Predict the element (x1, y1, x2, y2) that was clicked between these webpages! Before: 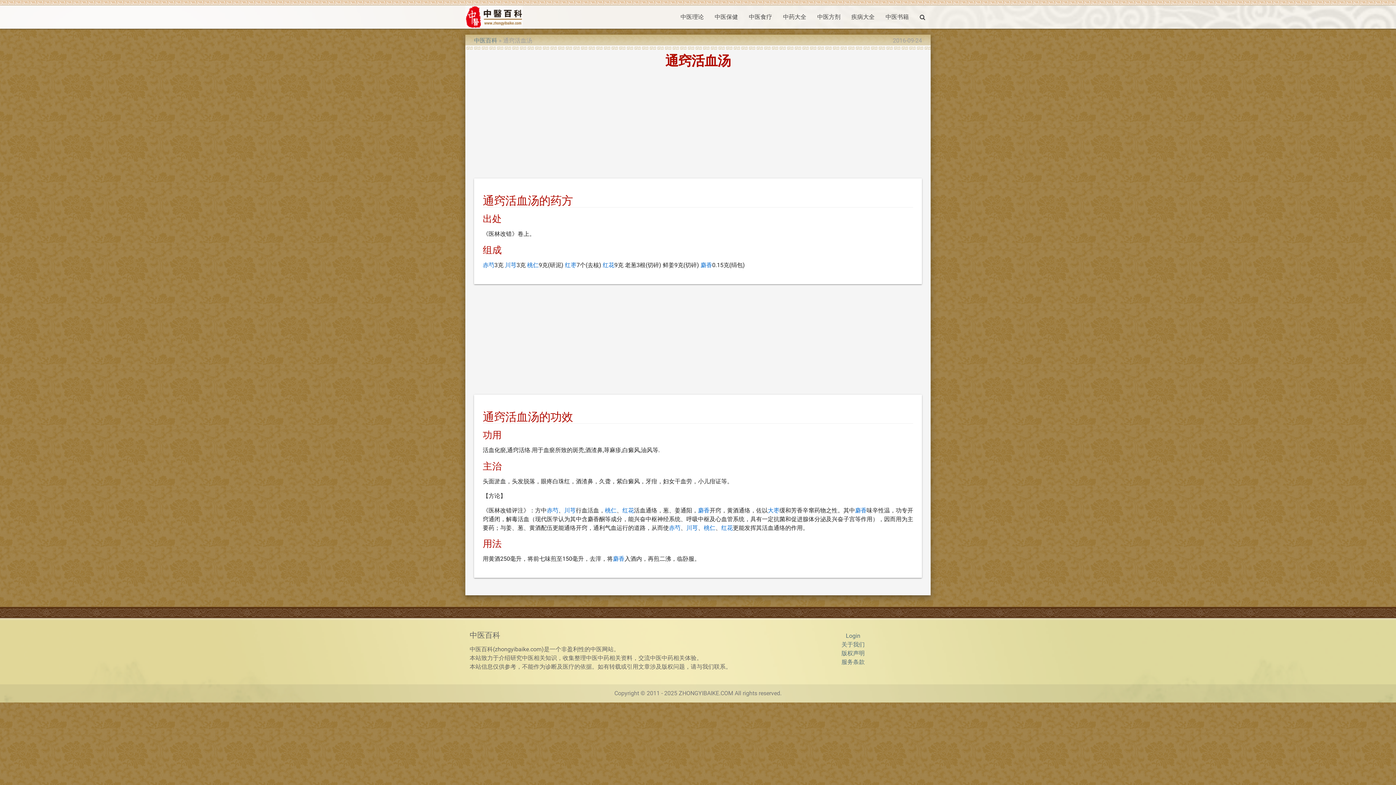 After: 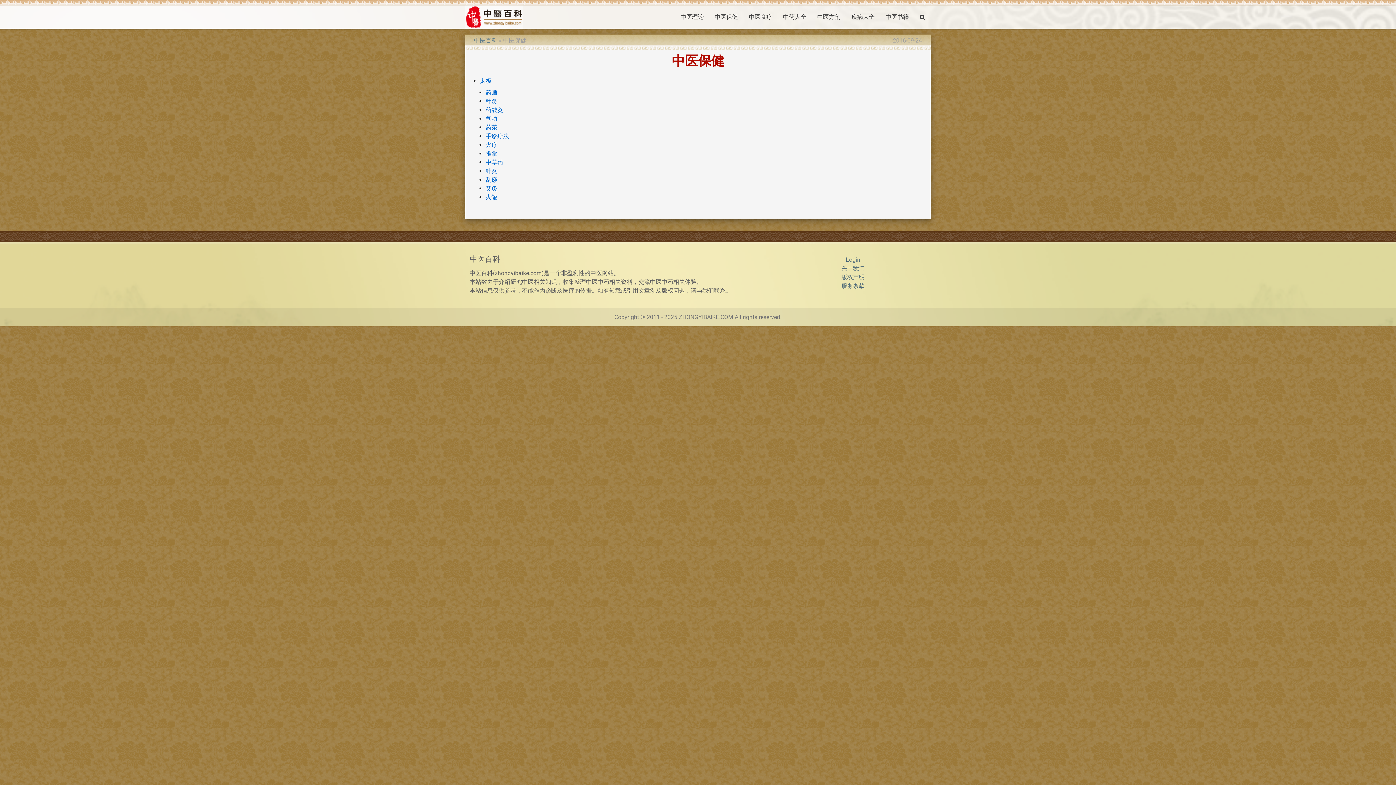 Action: bbox: (709, 5, 743, 28) label: 中医保健